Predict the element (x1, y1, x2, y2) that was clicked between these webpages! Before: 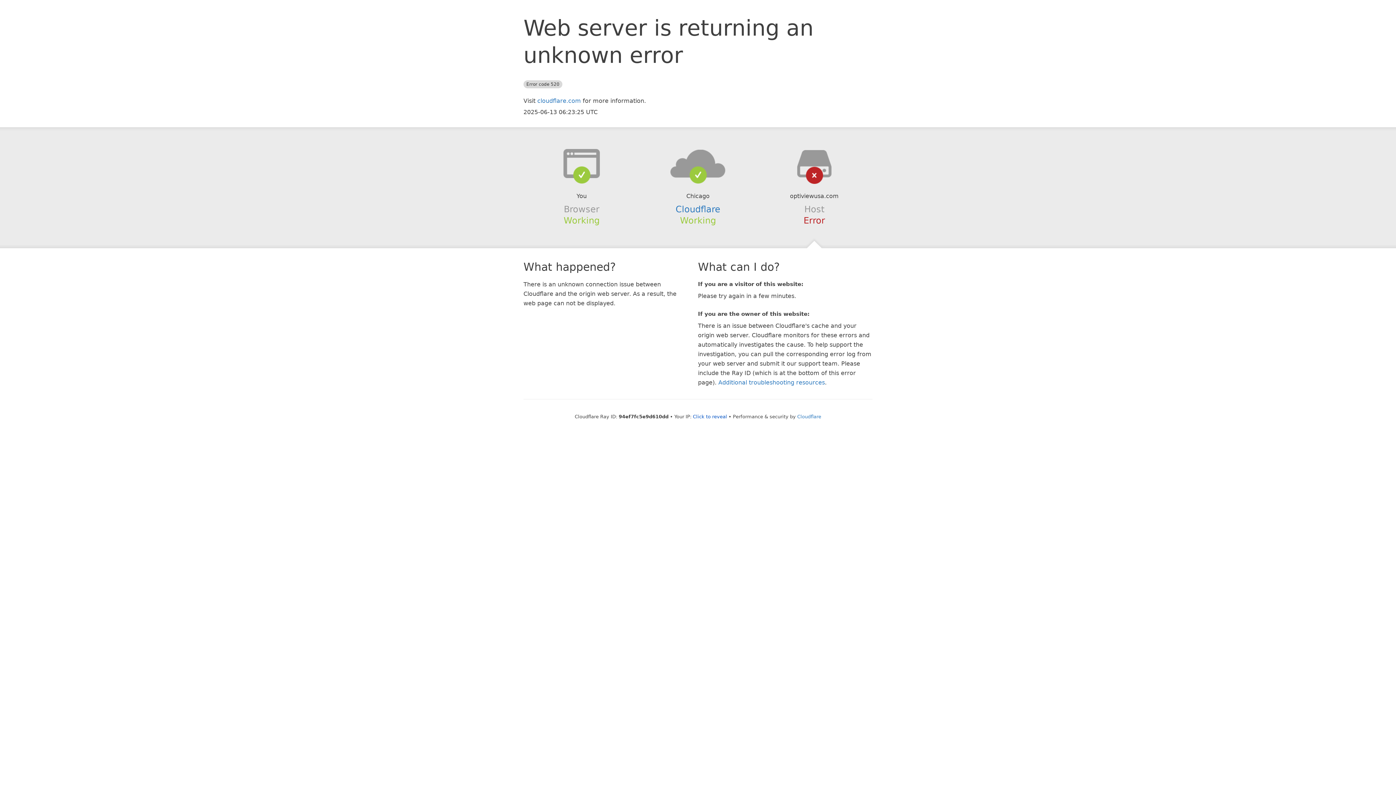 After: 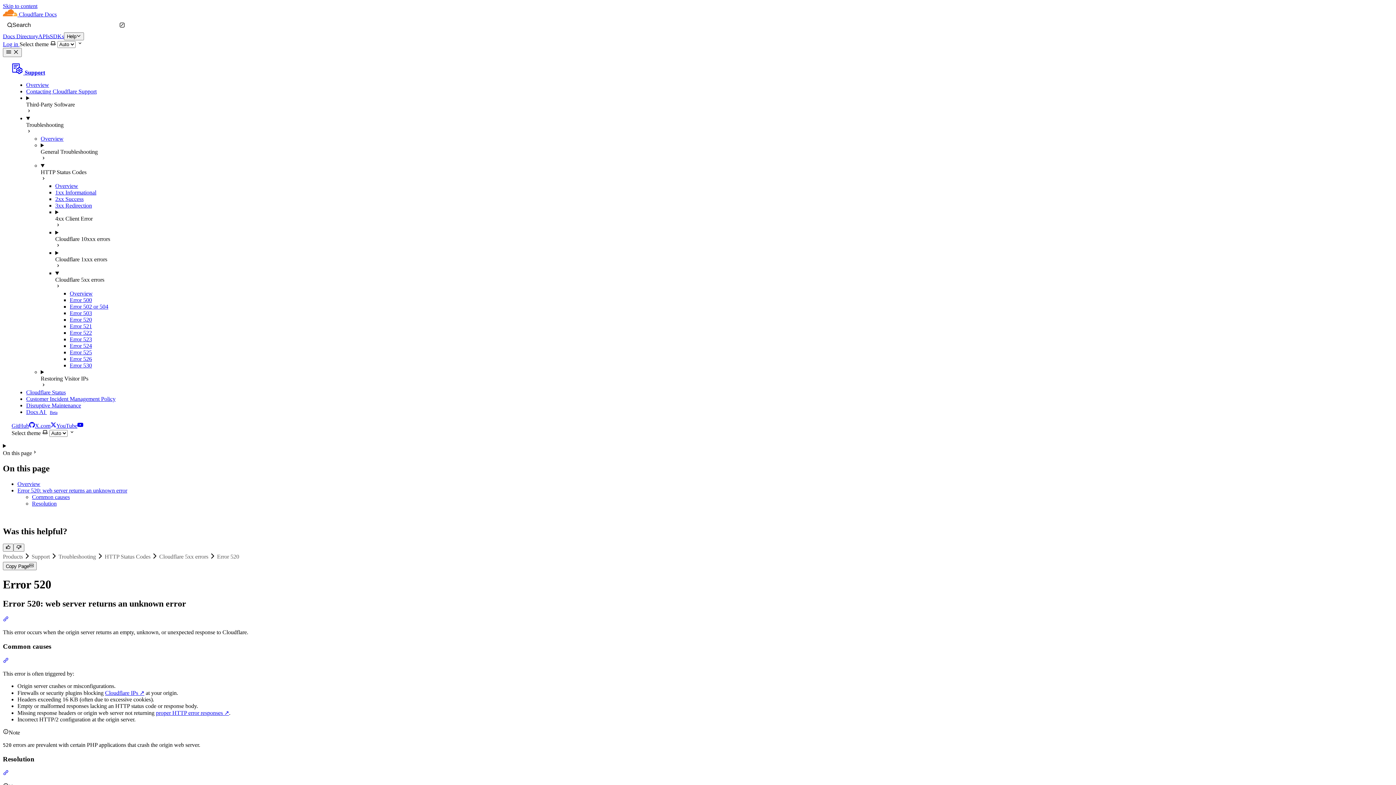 Action: label: Additional troubleshooting resources bbox: (718, 379, 825, 386)